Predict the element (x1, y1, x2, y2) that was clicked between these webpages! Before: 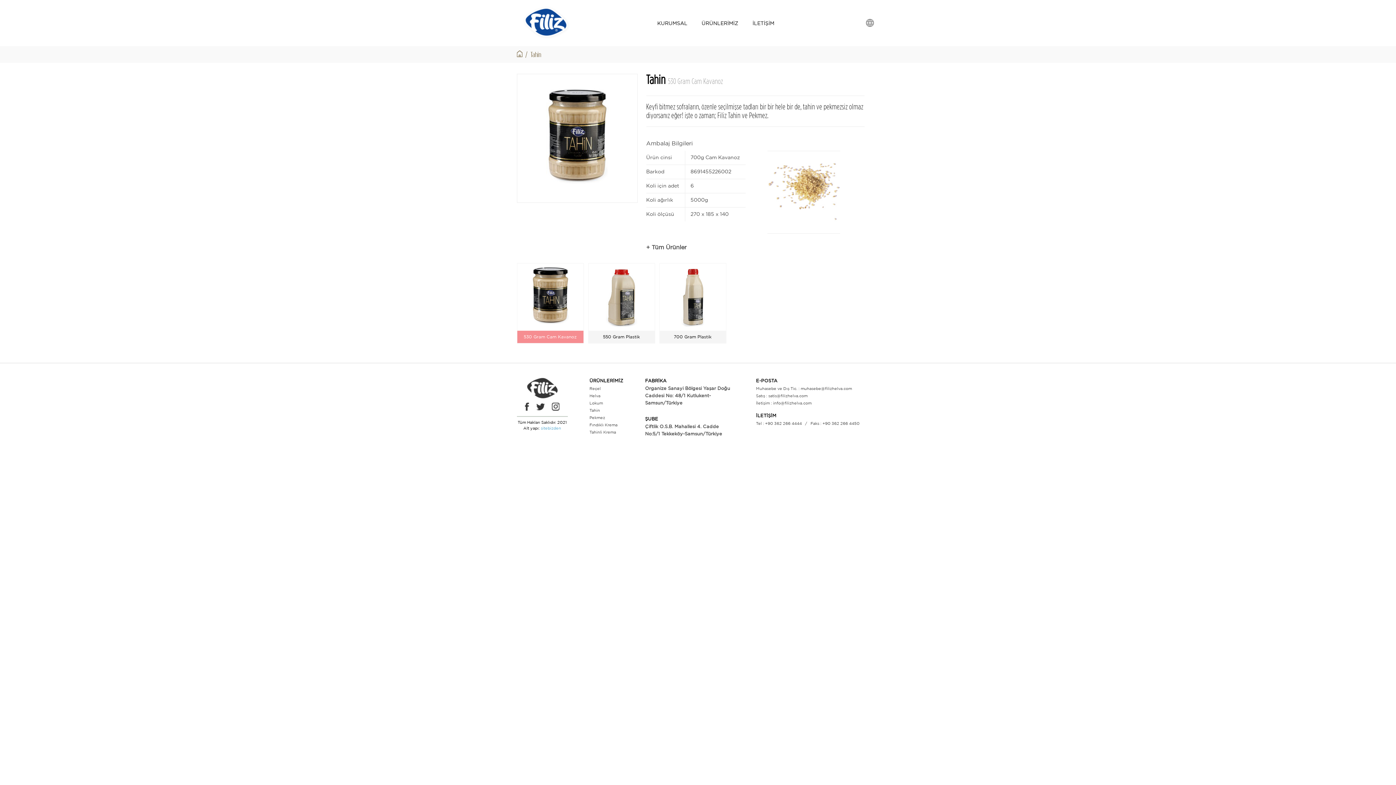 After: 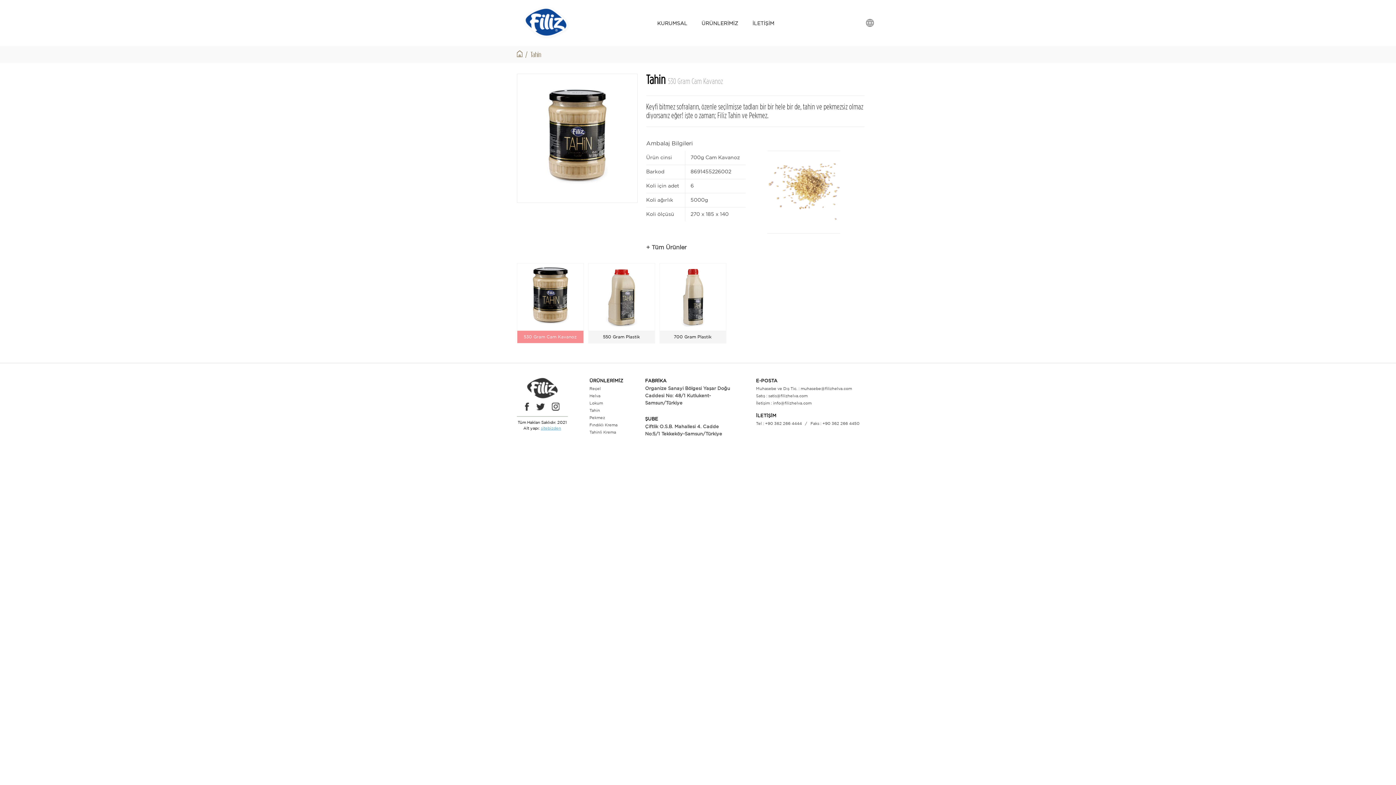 Action: label: sitebizden bbox: (540, 426, 561, 430)